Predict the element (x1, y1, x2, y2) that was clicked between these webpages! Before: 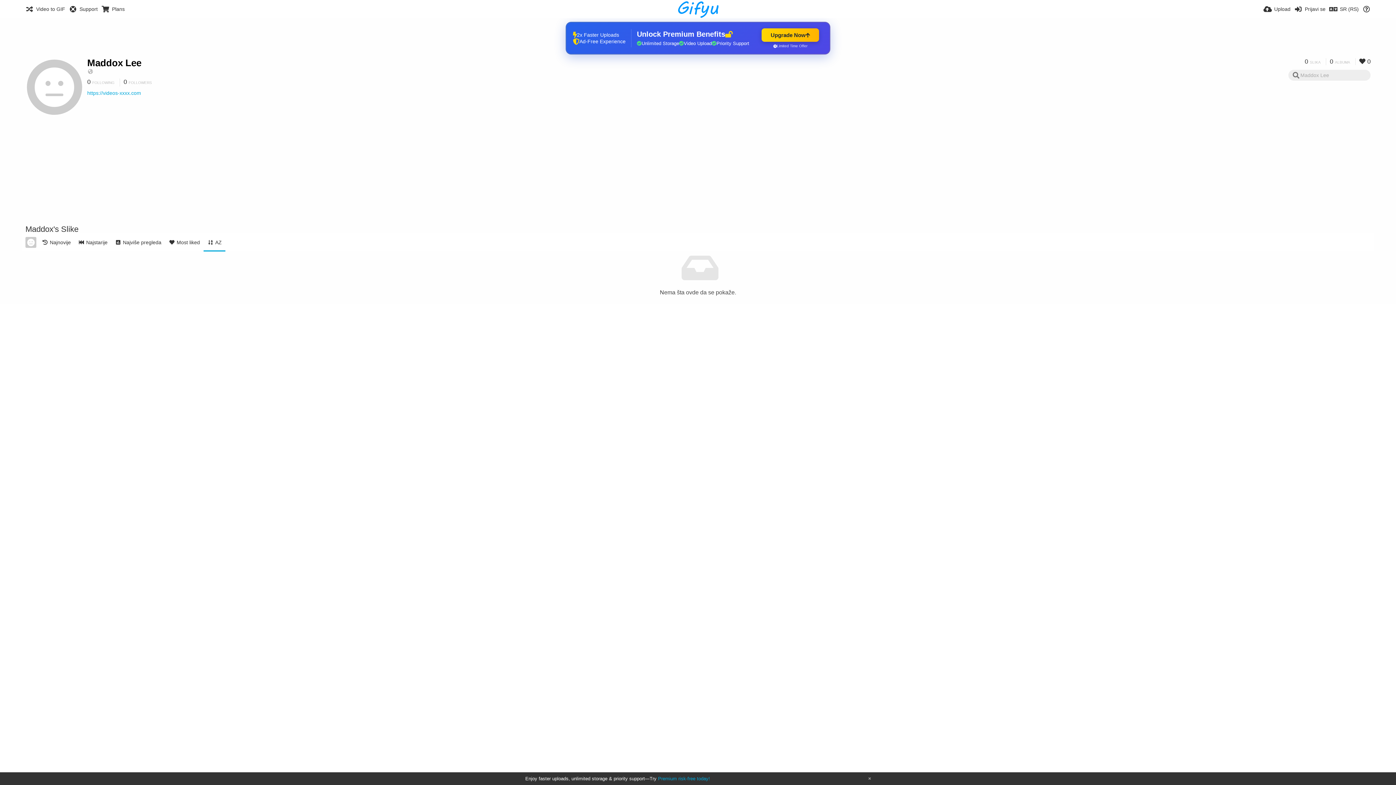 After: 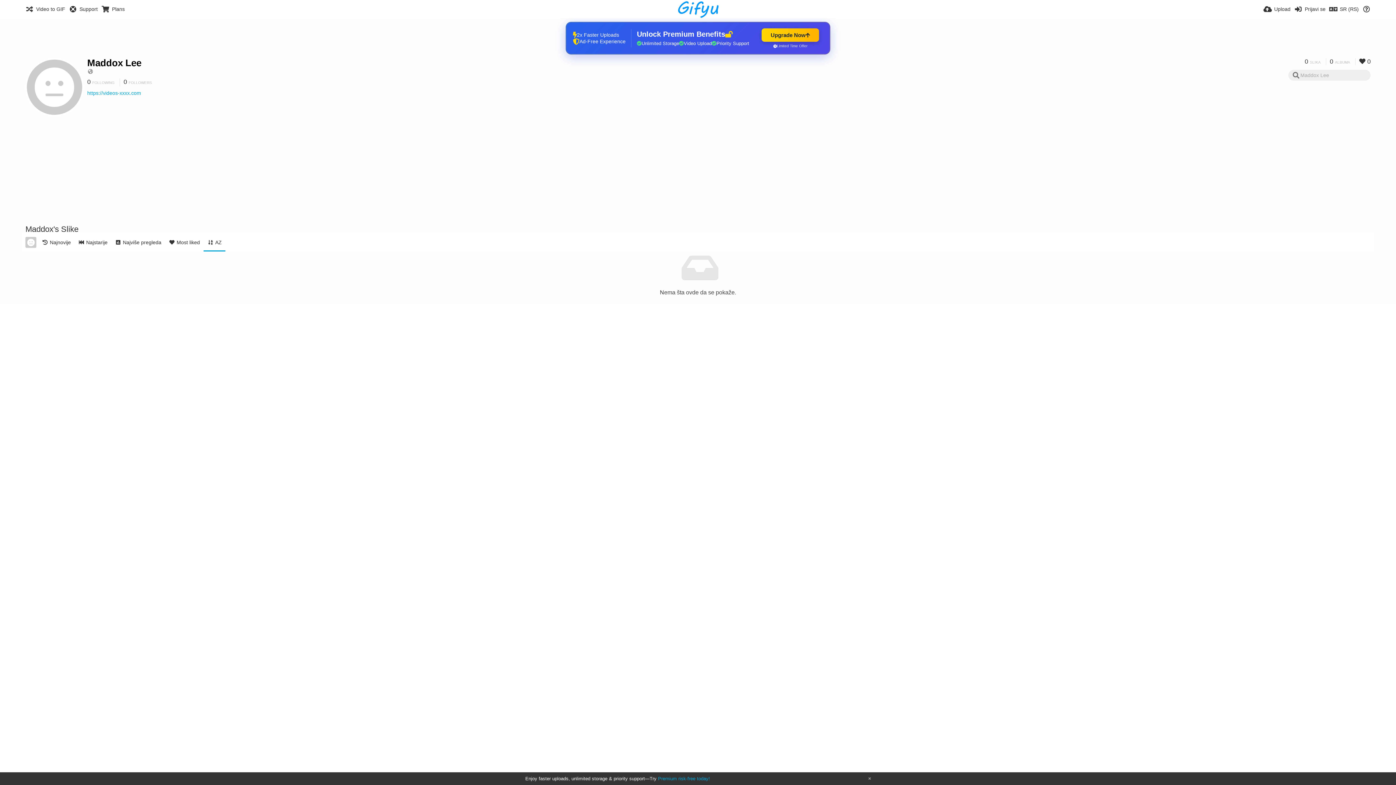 Action: bbox: (87, 68, 93, 74)